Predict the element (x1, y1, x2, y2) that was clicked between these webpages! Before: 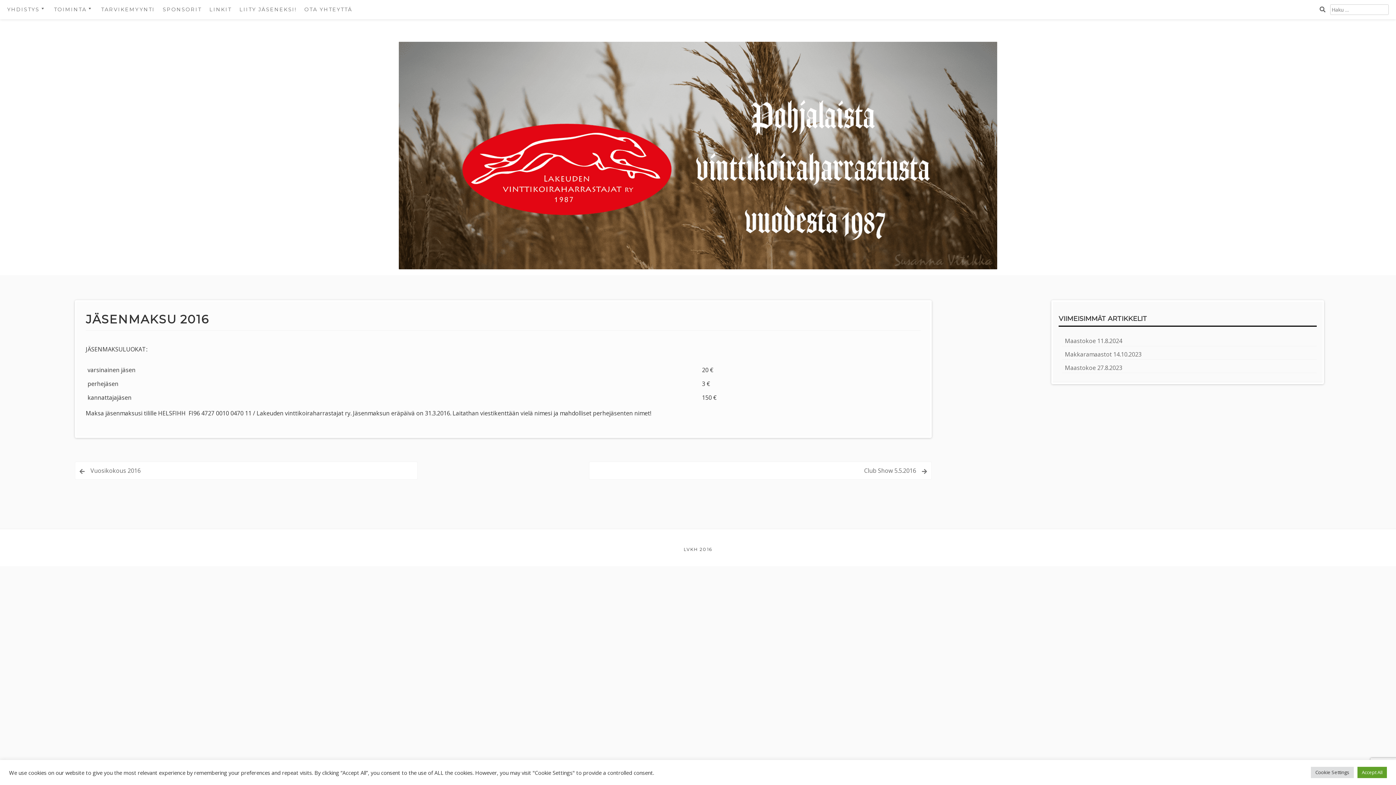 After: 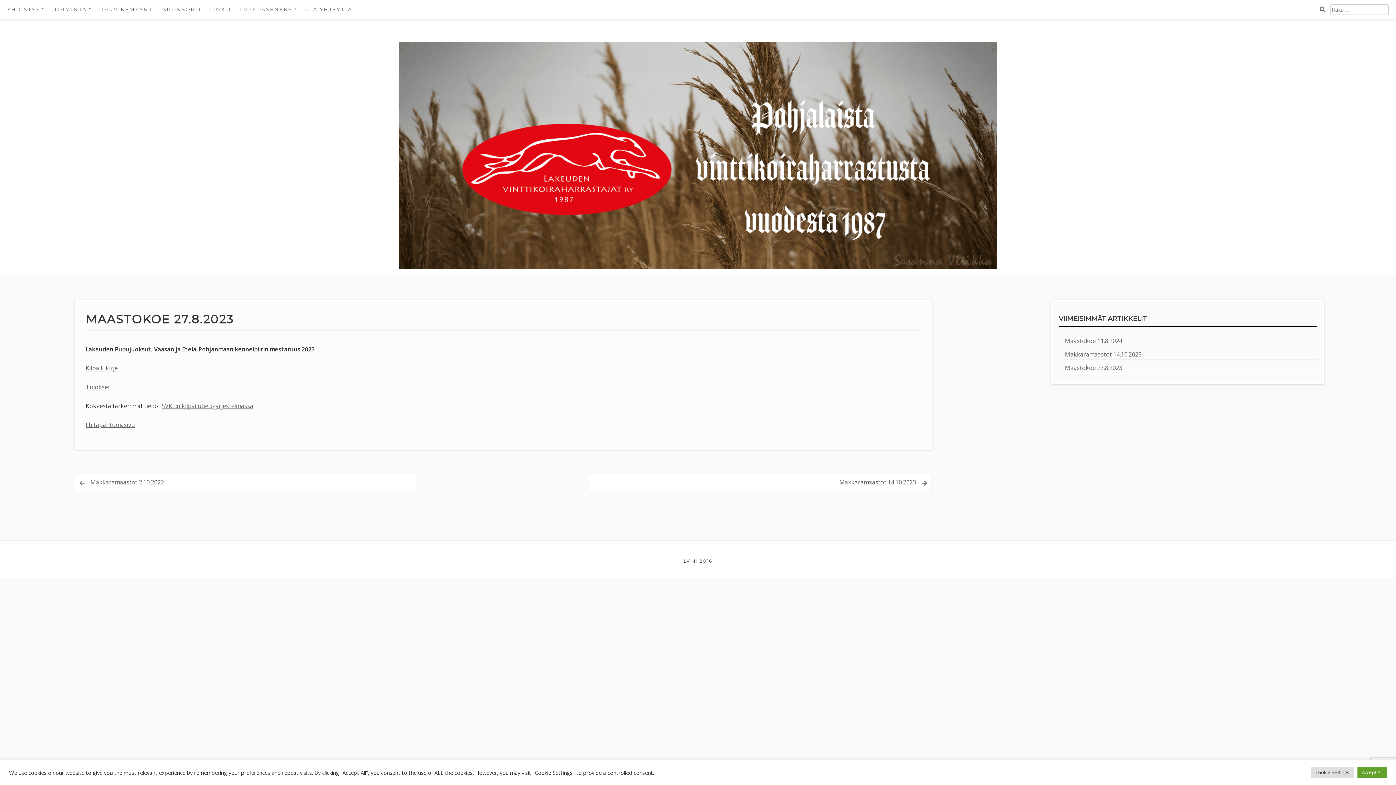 Action: bbox: (1065, 364, 1122, 372) label: Maastokoe 27.8.2023